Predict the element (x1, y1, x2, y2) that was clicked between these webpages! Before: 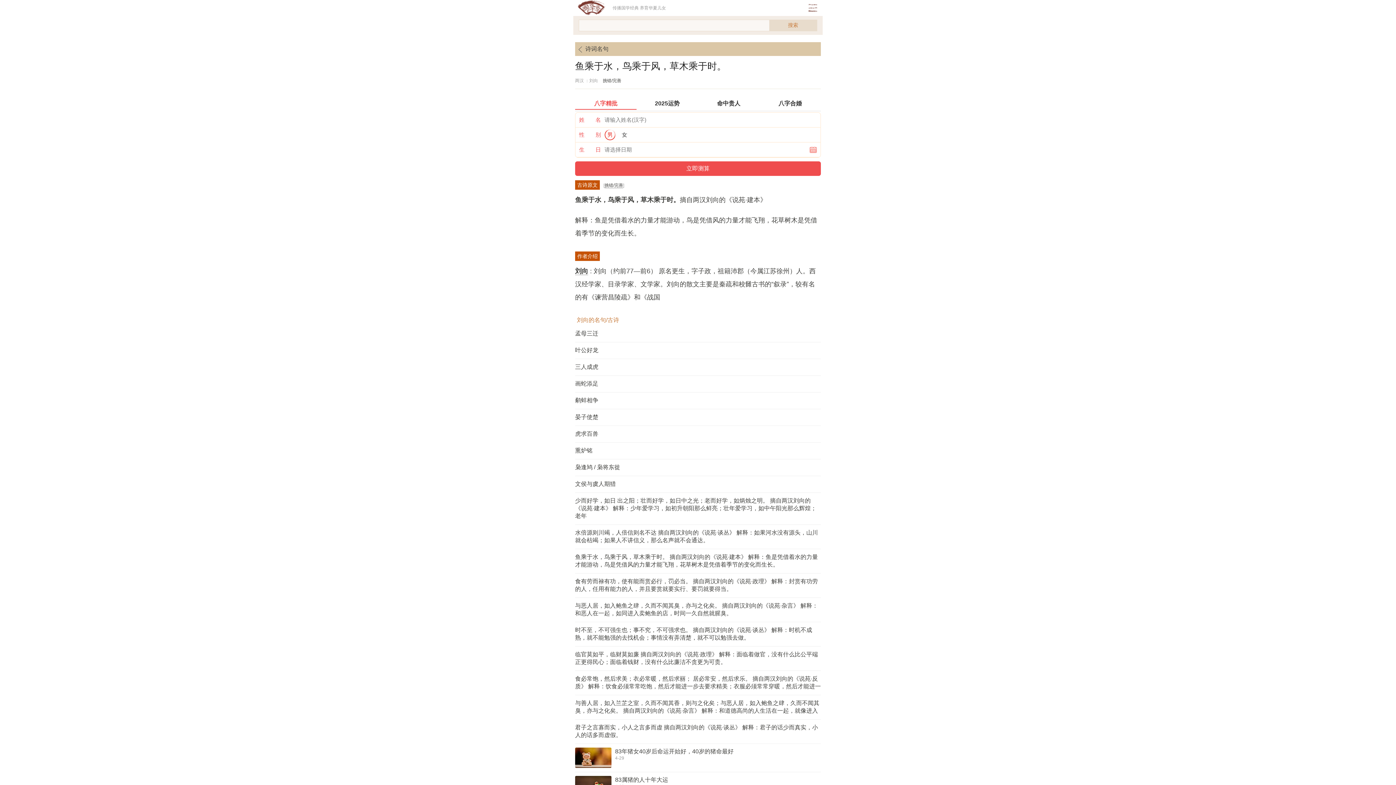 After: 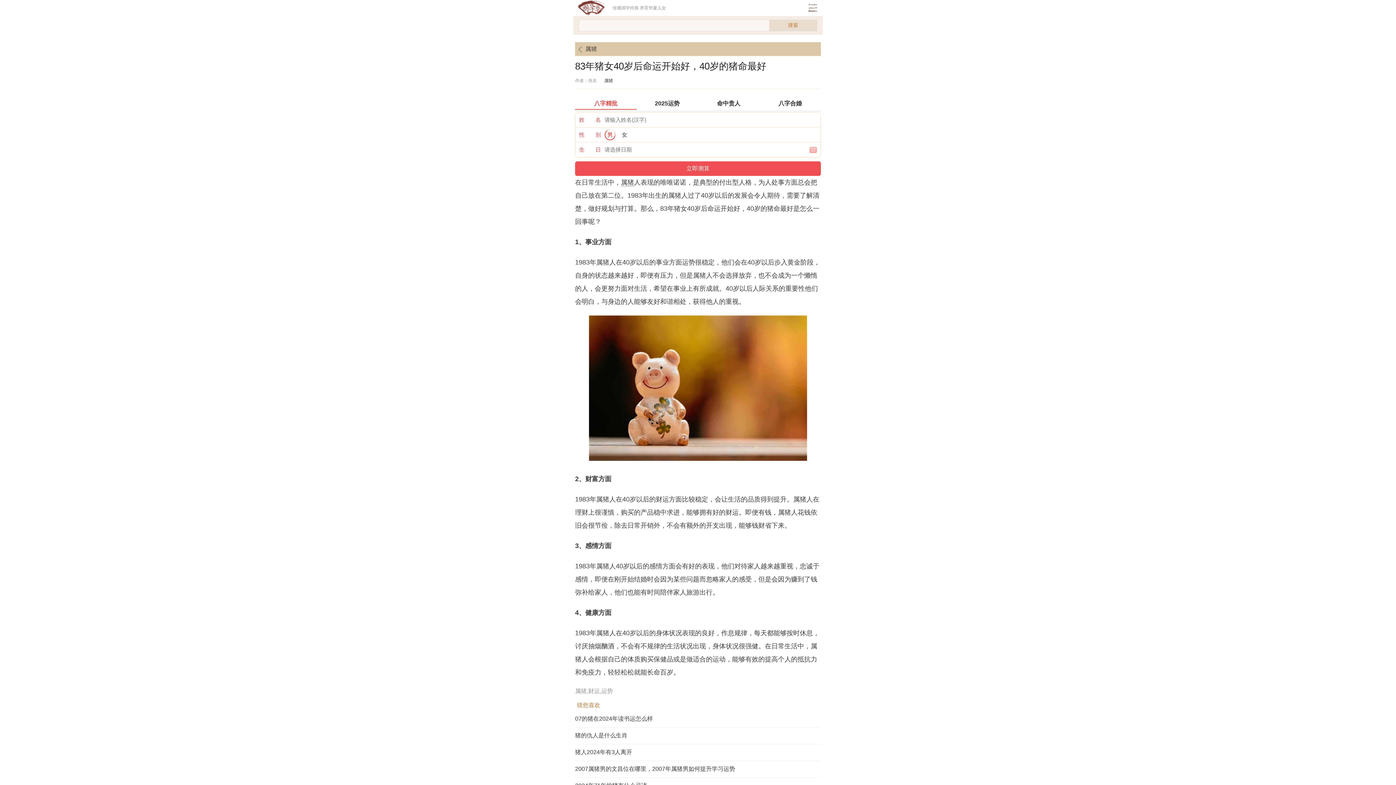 Action: label: 83年猪女40岁后命运开始好，40岁的猪命最好

4-29 bbox: (575, 744, 821, 772)